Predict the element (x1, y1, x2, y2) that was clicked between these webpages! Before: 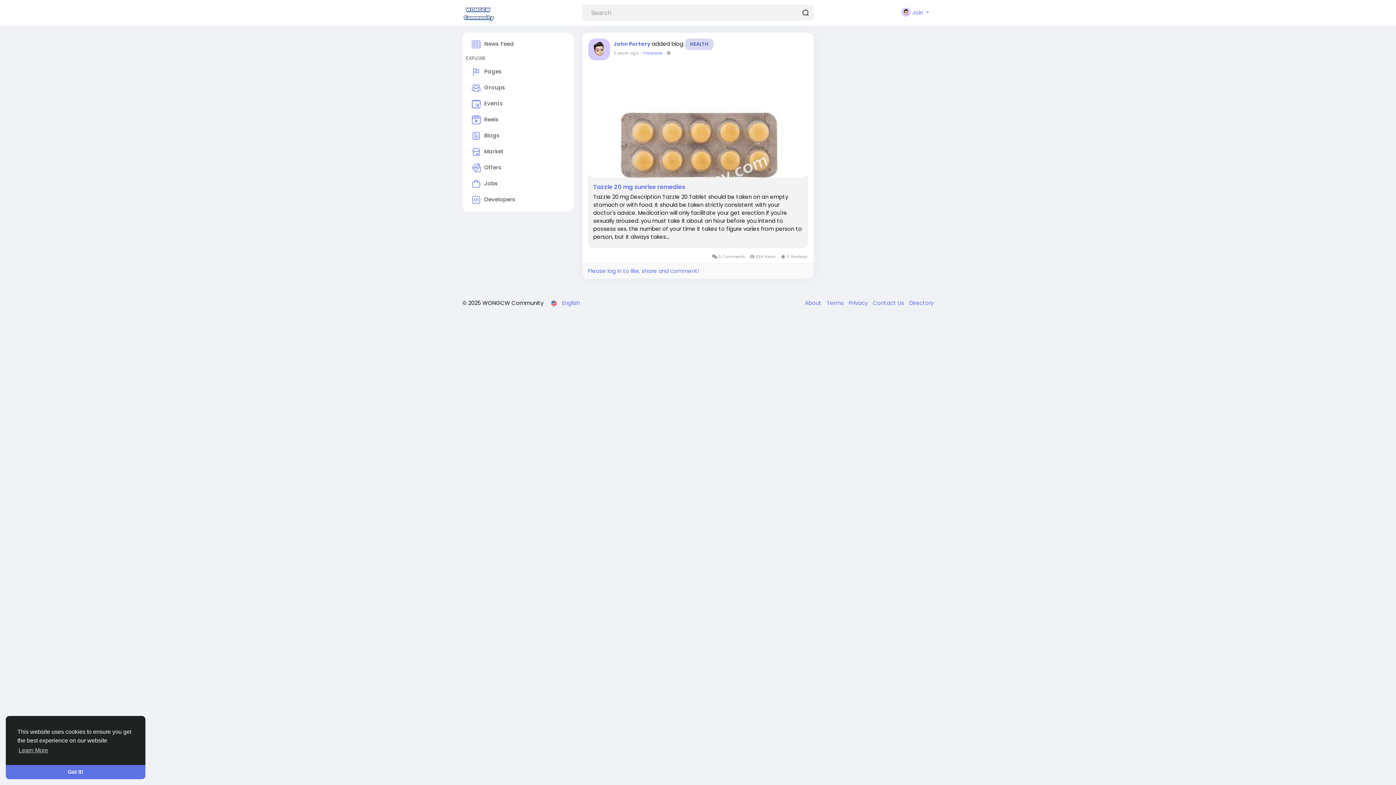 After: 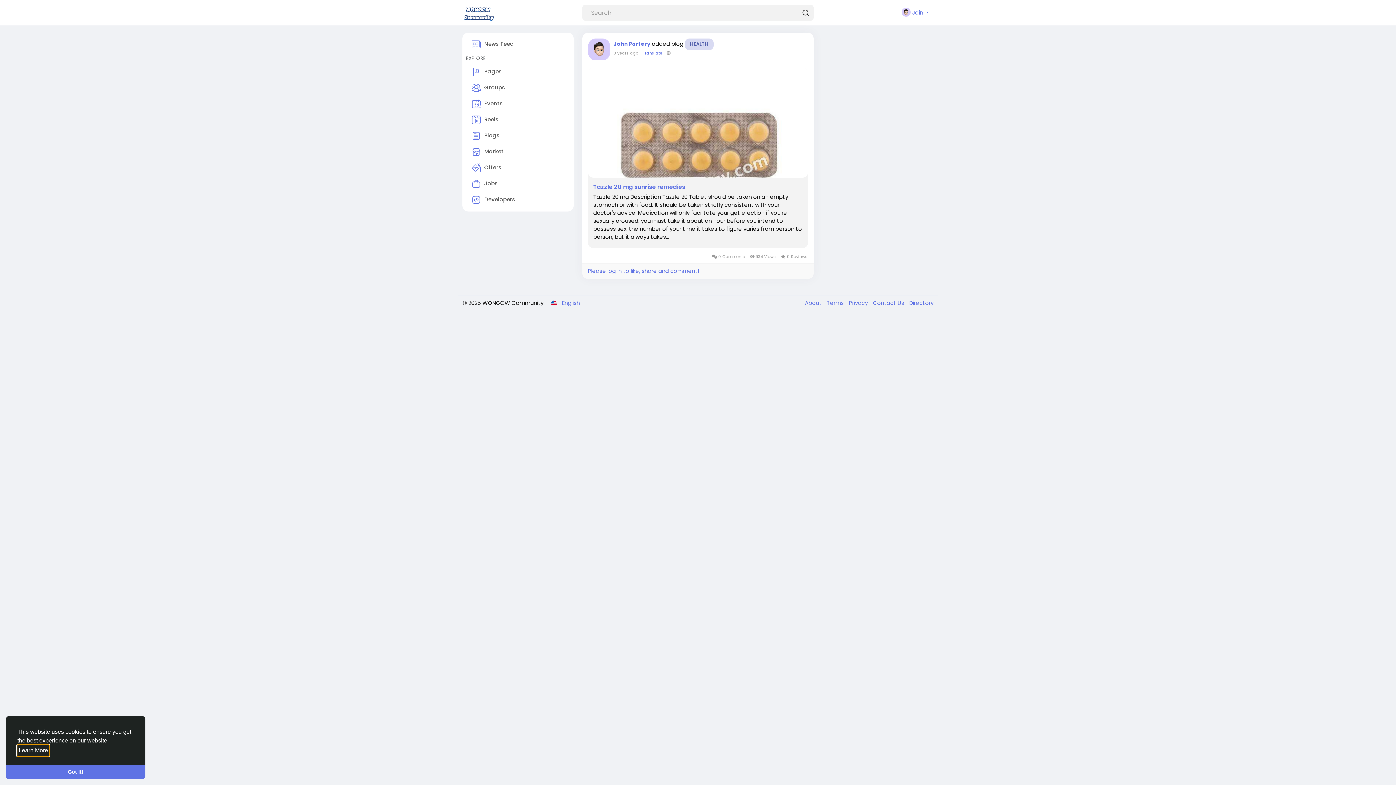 Action: bbox: (17, 745, 49, 756) label: learn more about cookies